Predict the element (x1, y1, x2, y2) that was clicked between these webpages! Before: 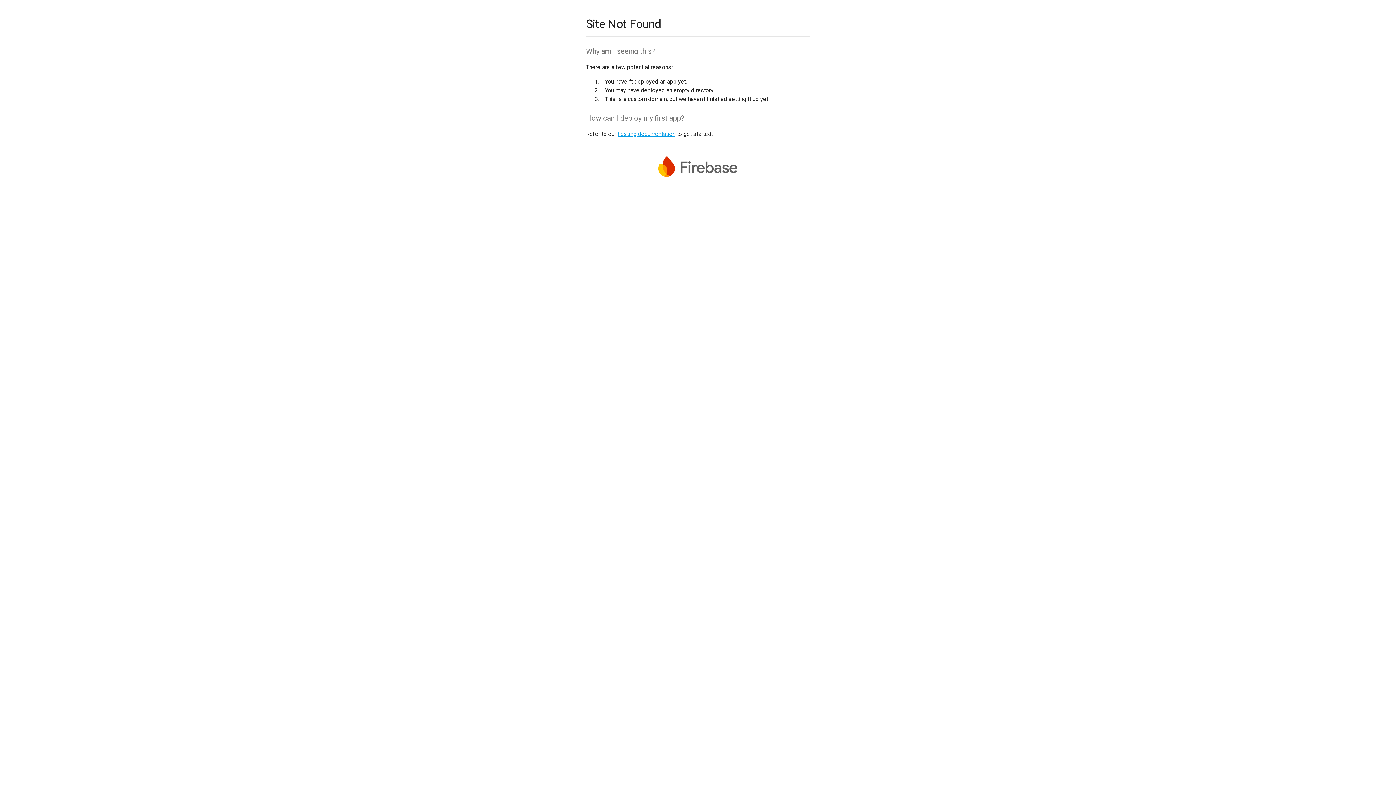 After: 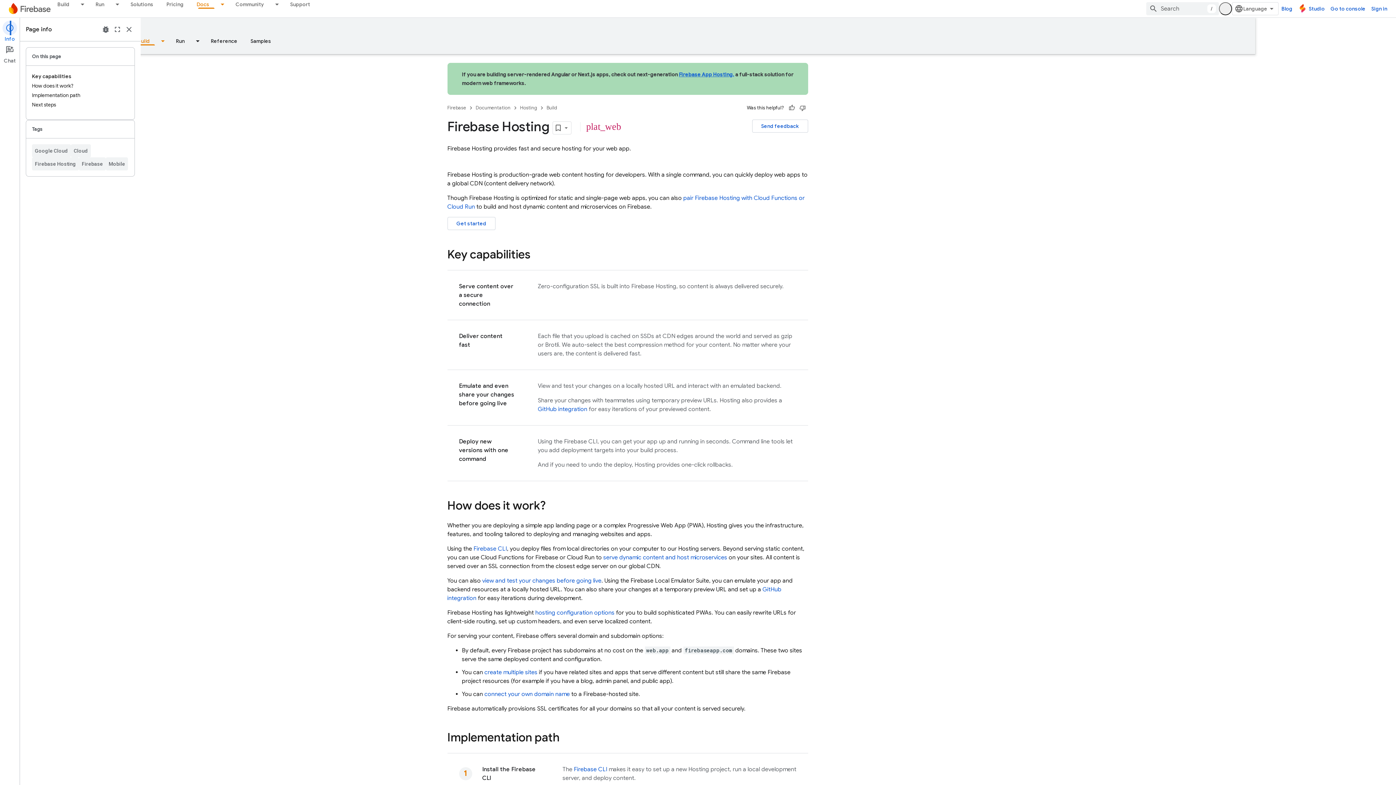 Action: bbox: (617, 130, 675, 137) label: hosting documentation